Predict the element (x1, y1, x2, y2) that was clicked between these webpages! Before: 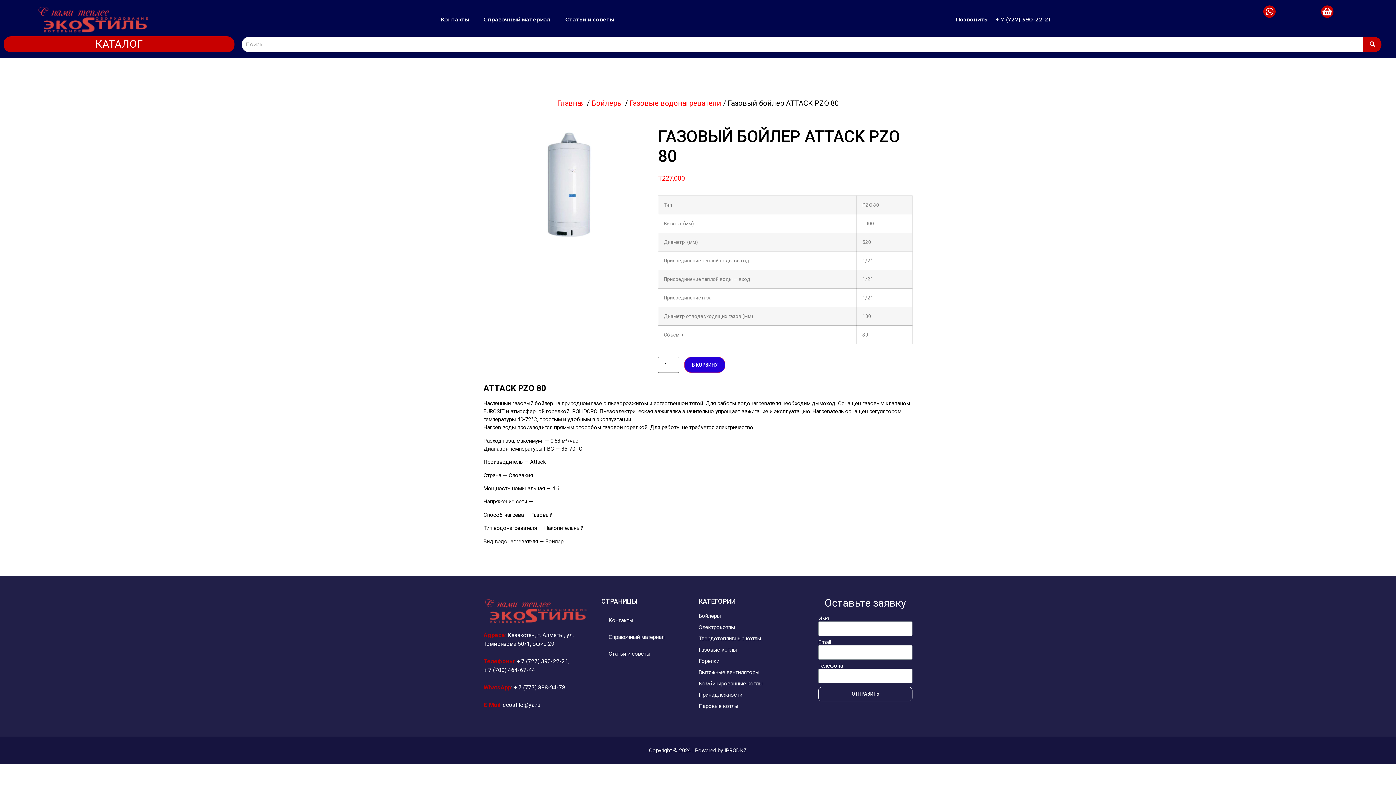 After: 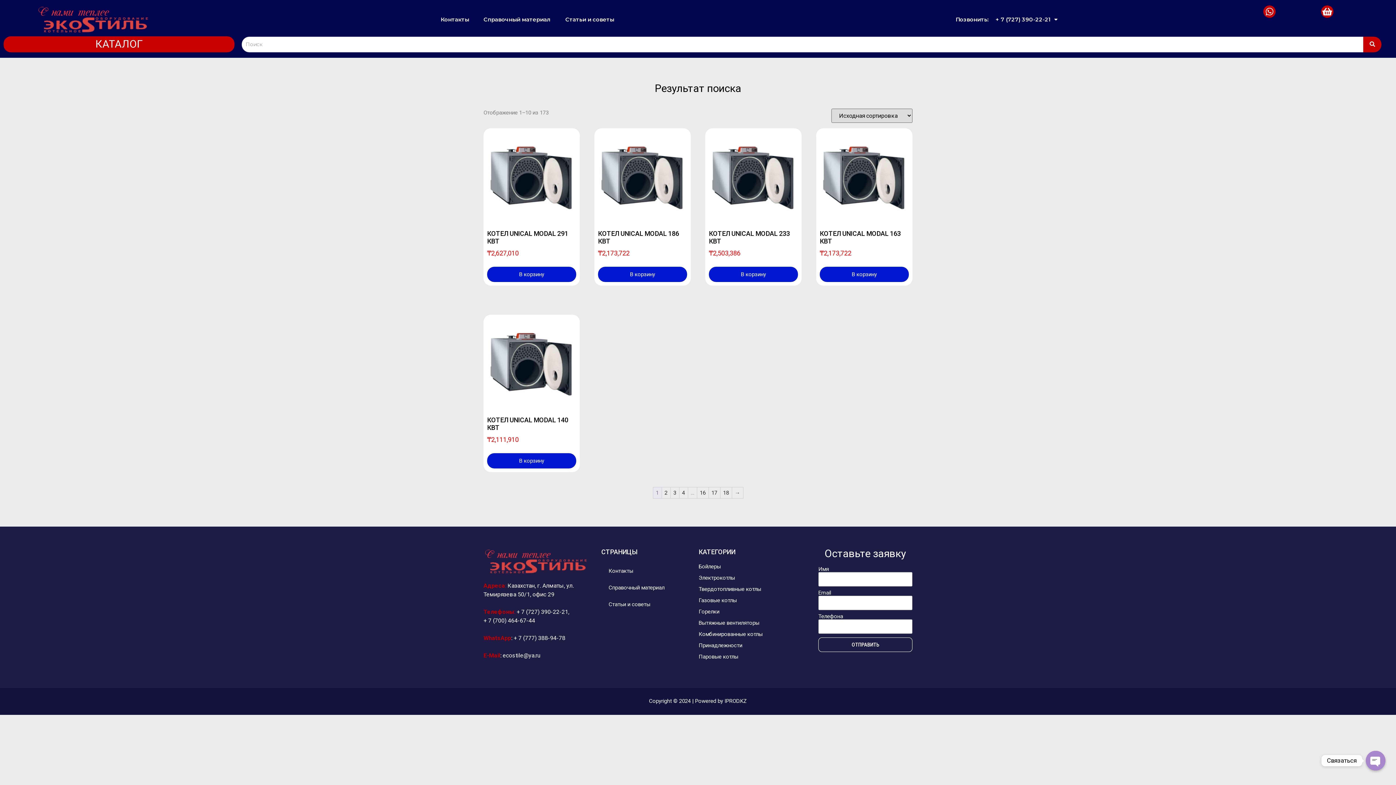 Action: bbox: (1363, 36, 1381, 52) label: Search